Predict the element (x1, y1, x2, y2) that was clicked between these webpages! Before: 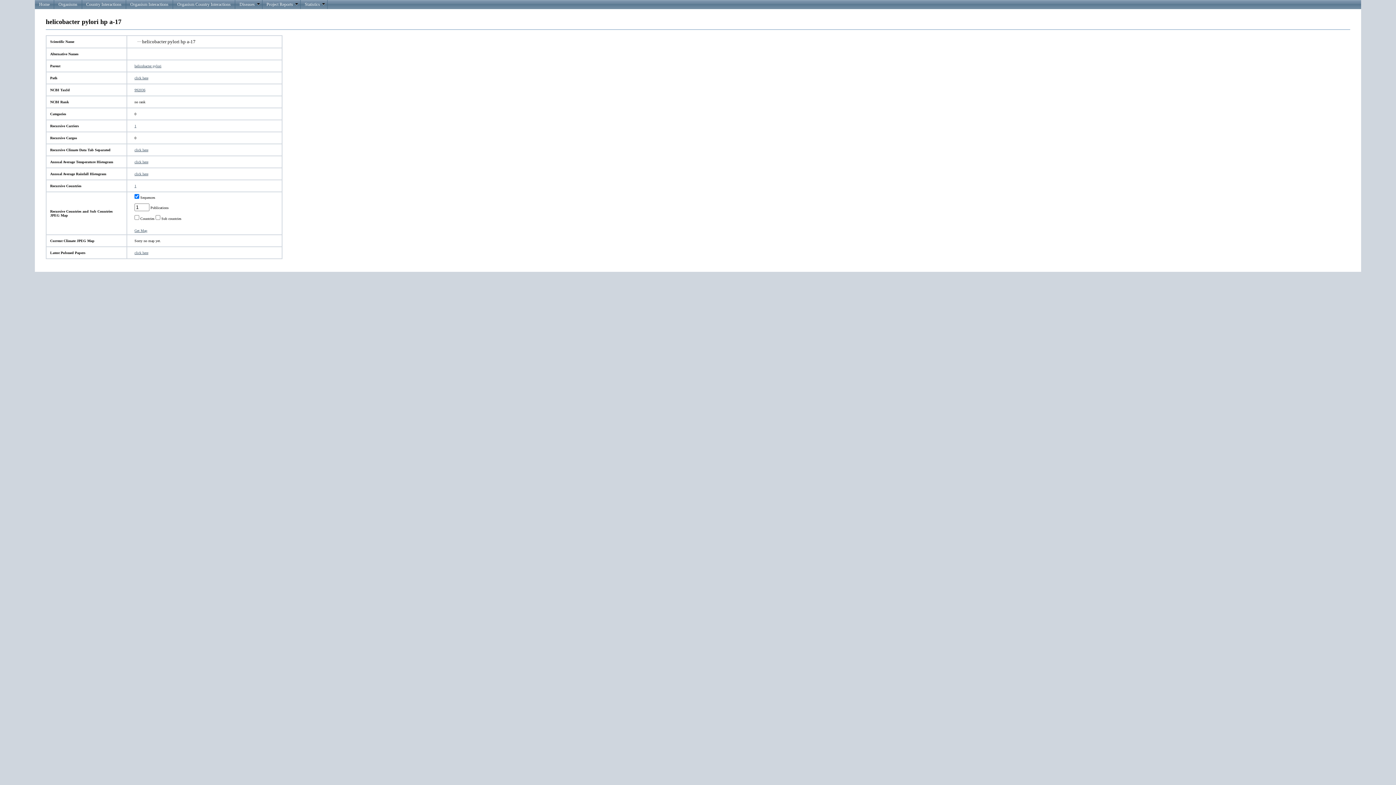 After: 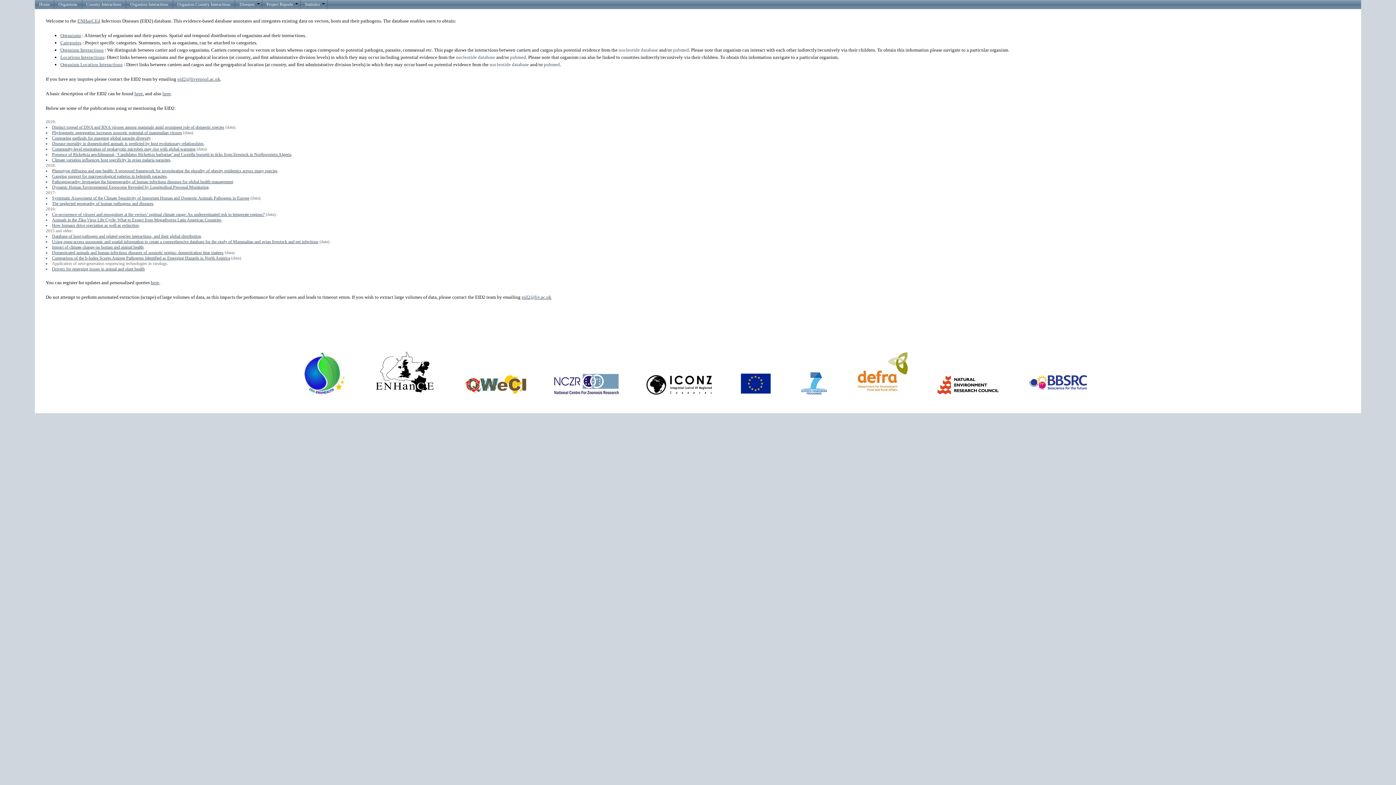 Action: label: Home bbox: (34, 0, 53, 9)